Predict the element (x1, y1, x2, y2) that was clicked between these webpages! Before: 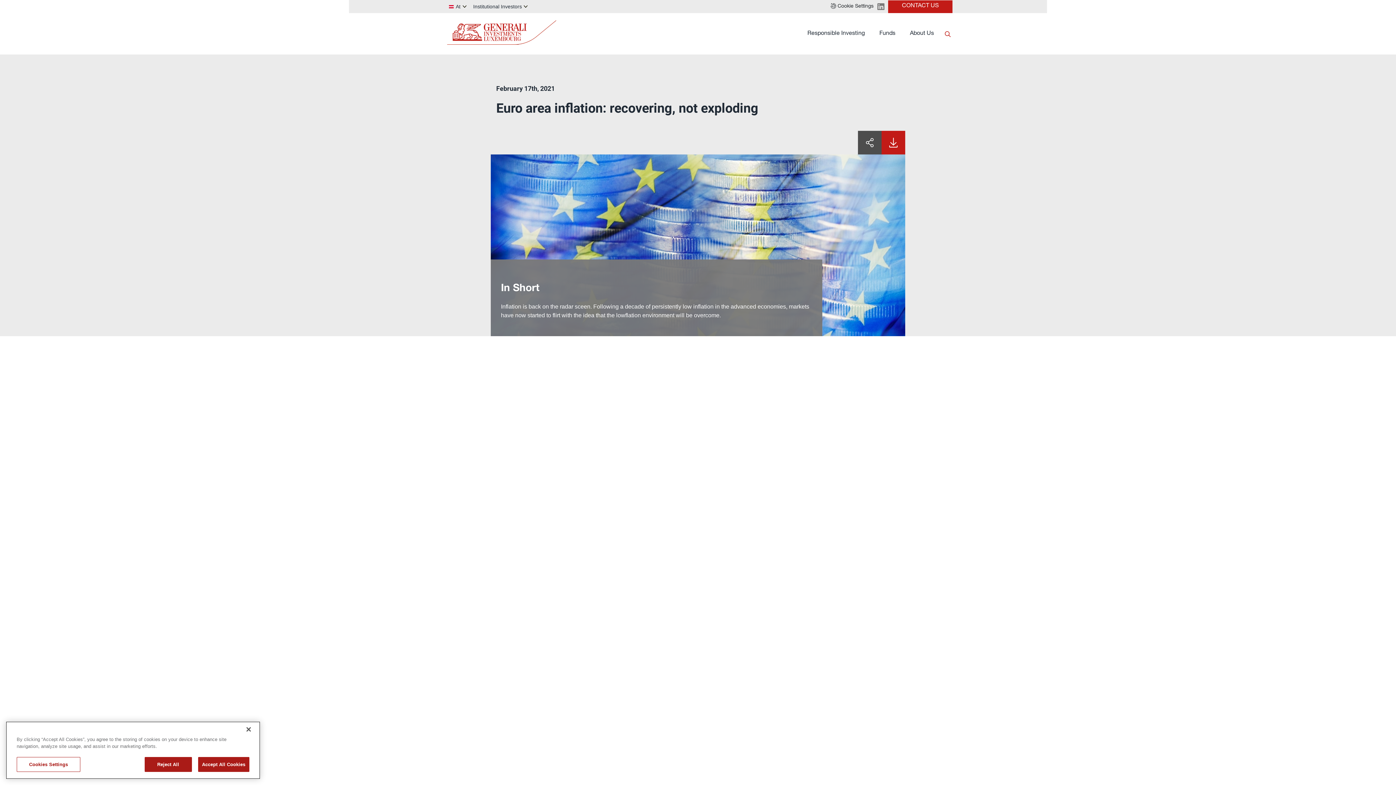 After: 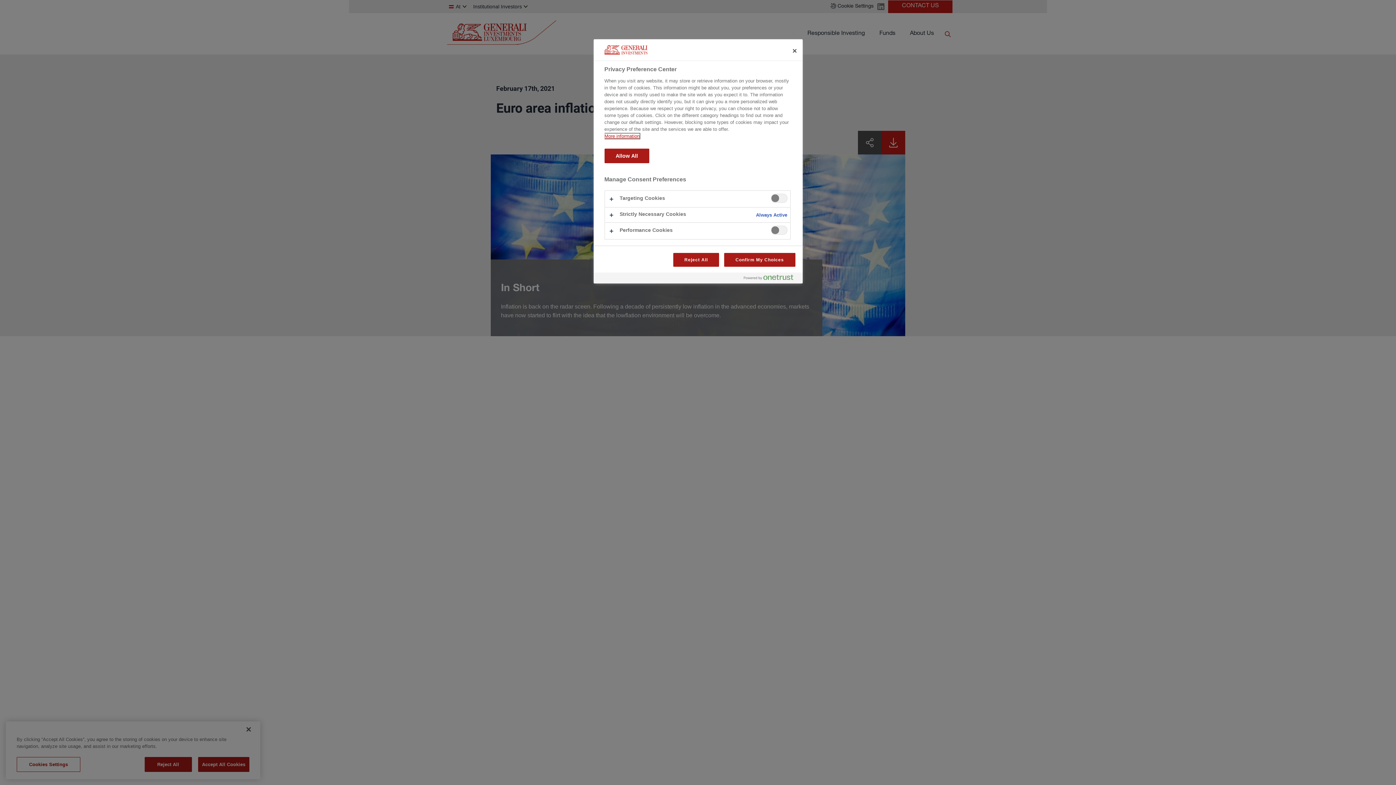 Action: bbox: (16, 760, 80, 774) label: Cookies Settings